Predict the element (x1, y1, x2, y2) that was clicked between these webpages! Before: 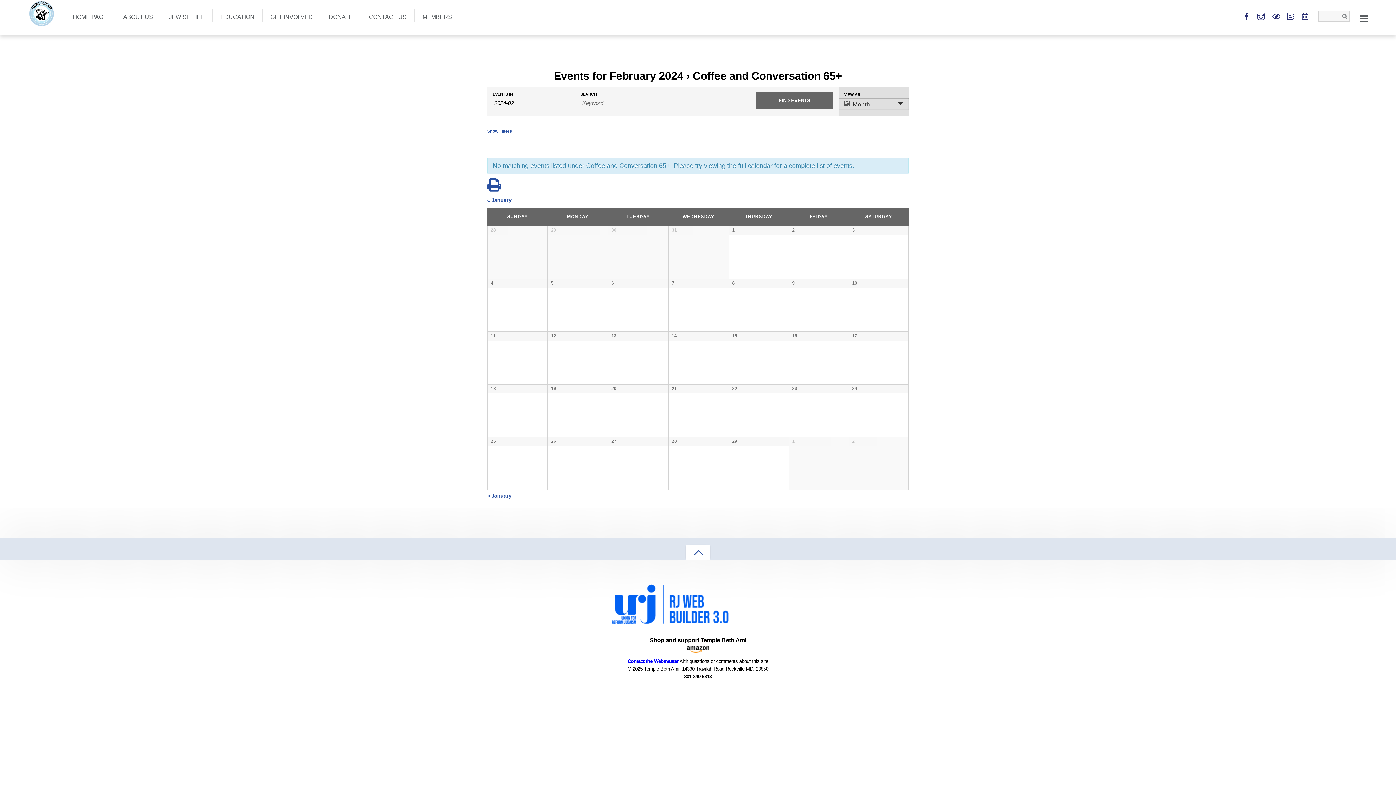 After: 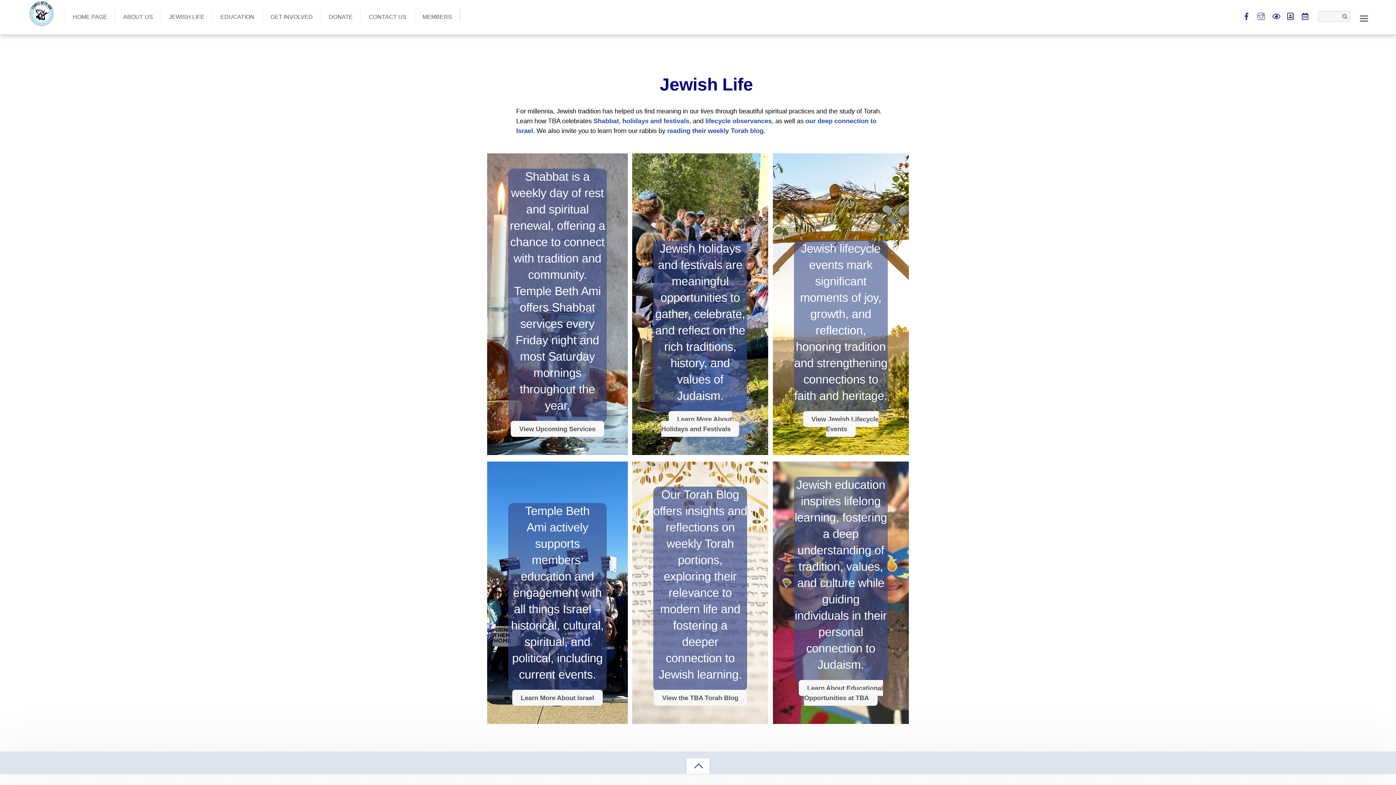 Action: bbox: (160, 9, 212, 22) label: JEWISH LIFE